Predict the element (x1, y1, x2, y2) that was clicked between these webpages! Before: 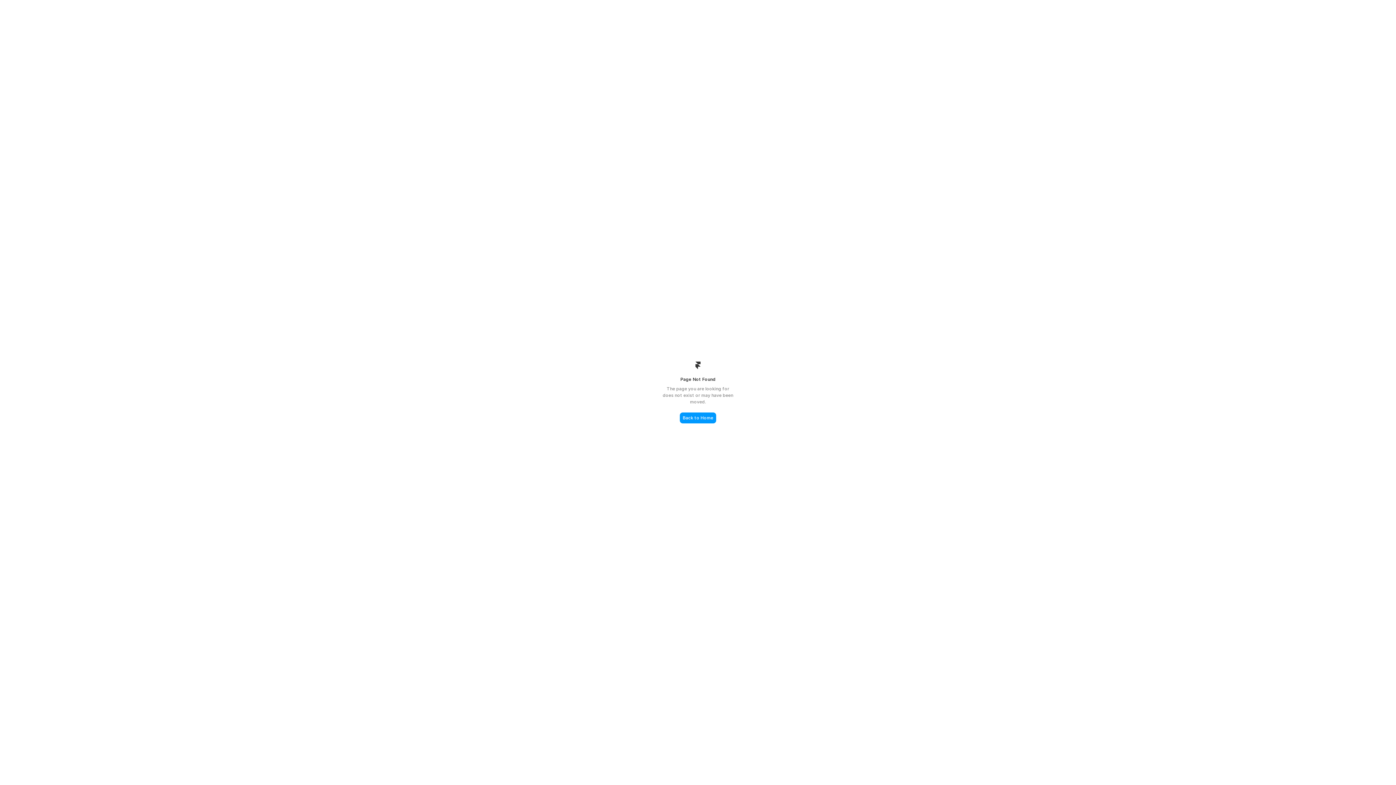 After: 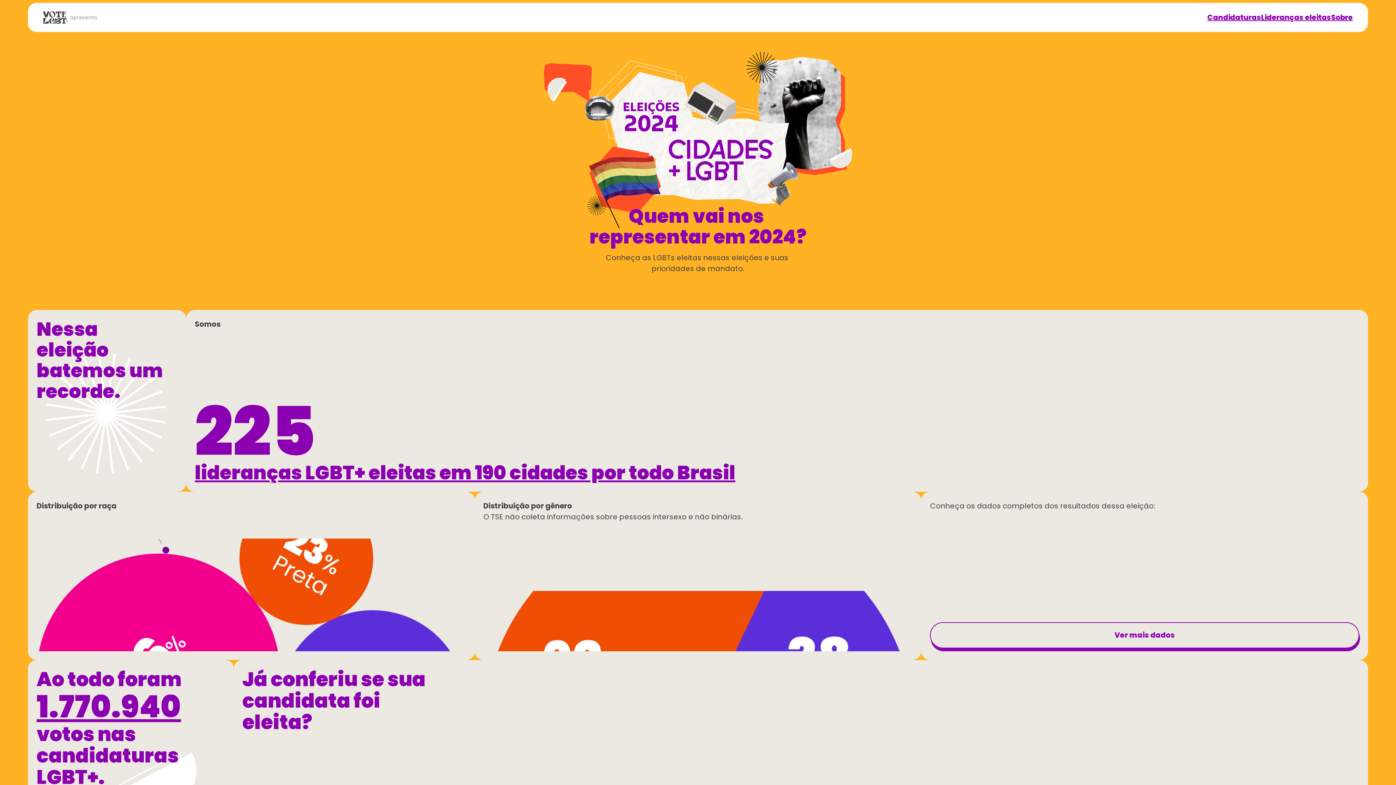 Action: label: Back to Home bbox: (680, 412, 716, 423)